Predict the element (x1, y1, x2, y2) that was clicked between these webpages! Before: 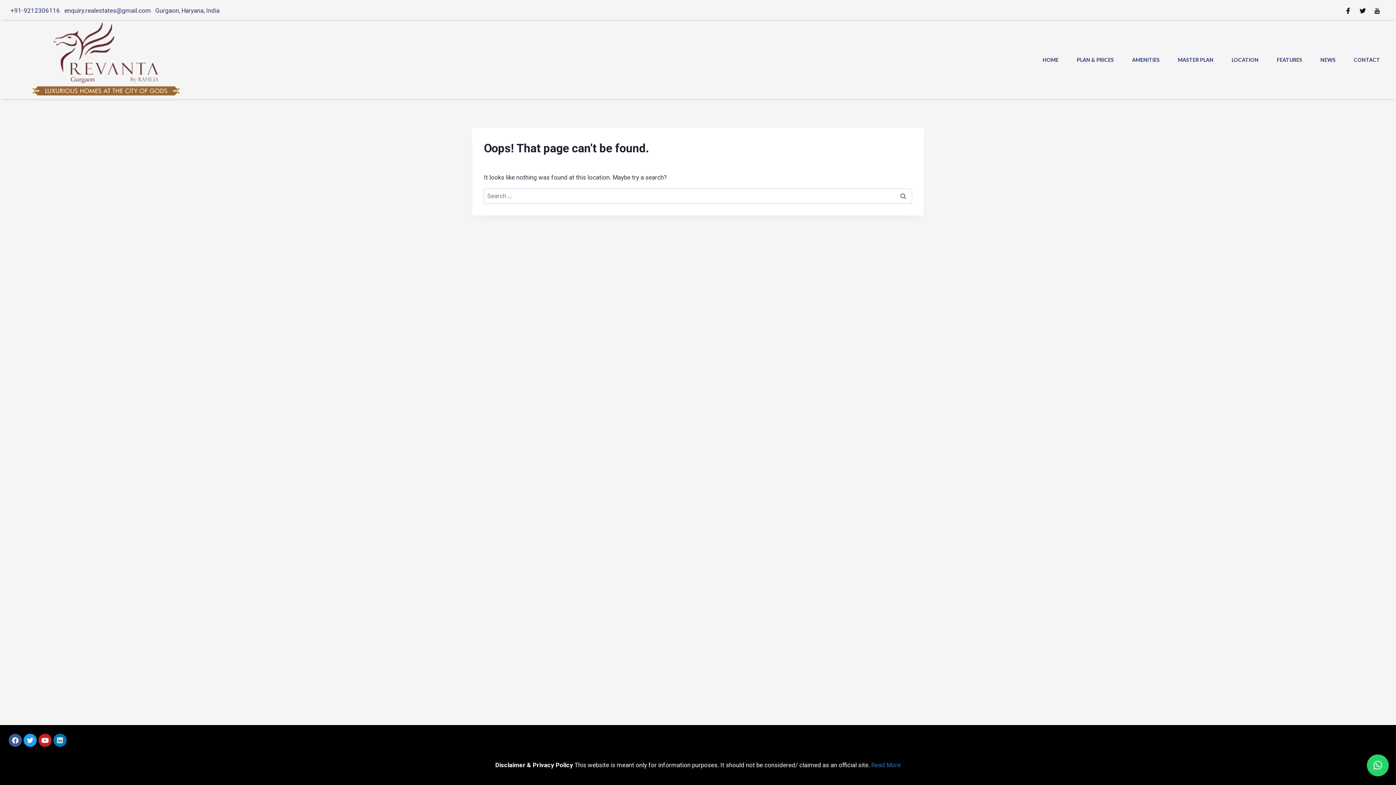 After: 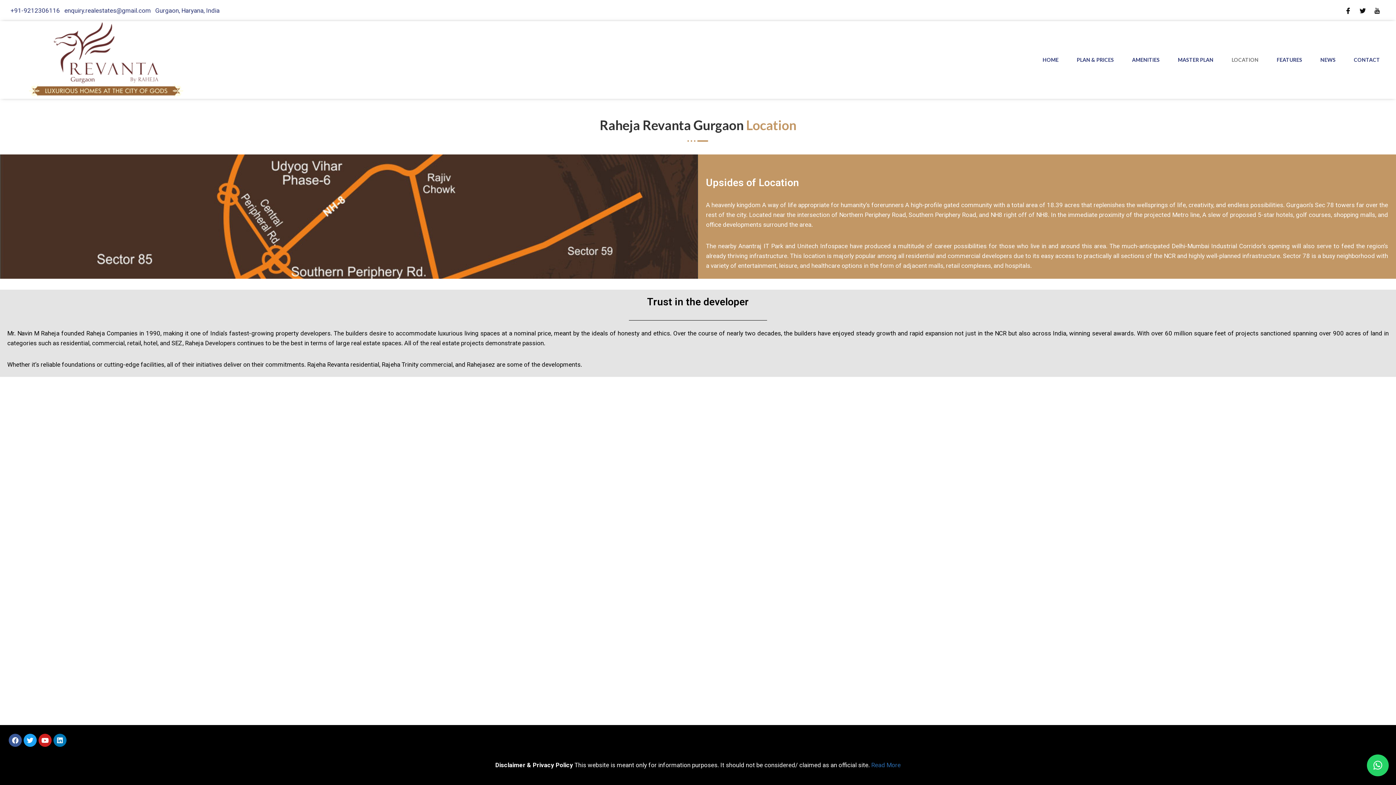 Action: bbox: (1222, 47, 1267, 72) label: LOCATION